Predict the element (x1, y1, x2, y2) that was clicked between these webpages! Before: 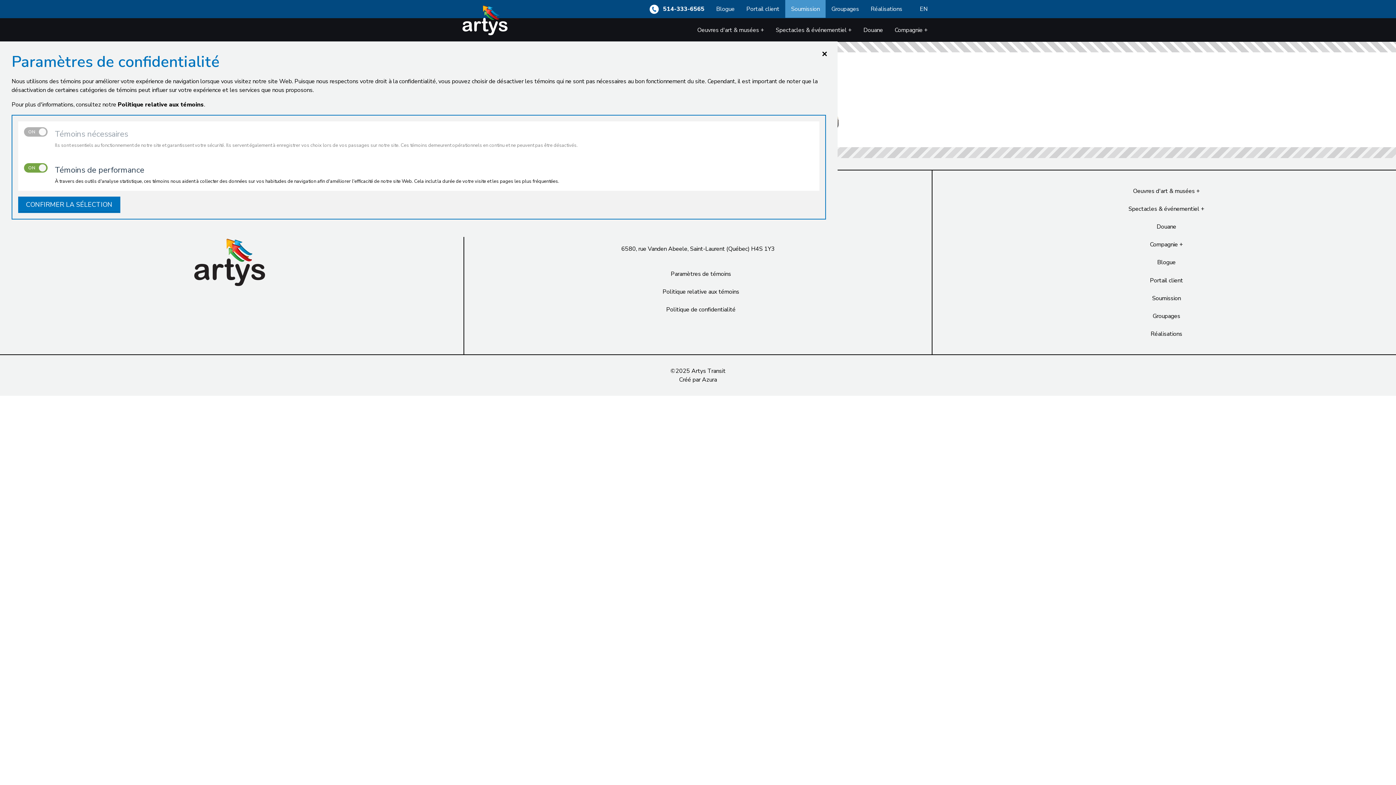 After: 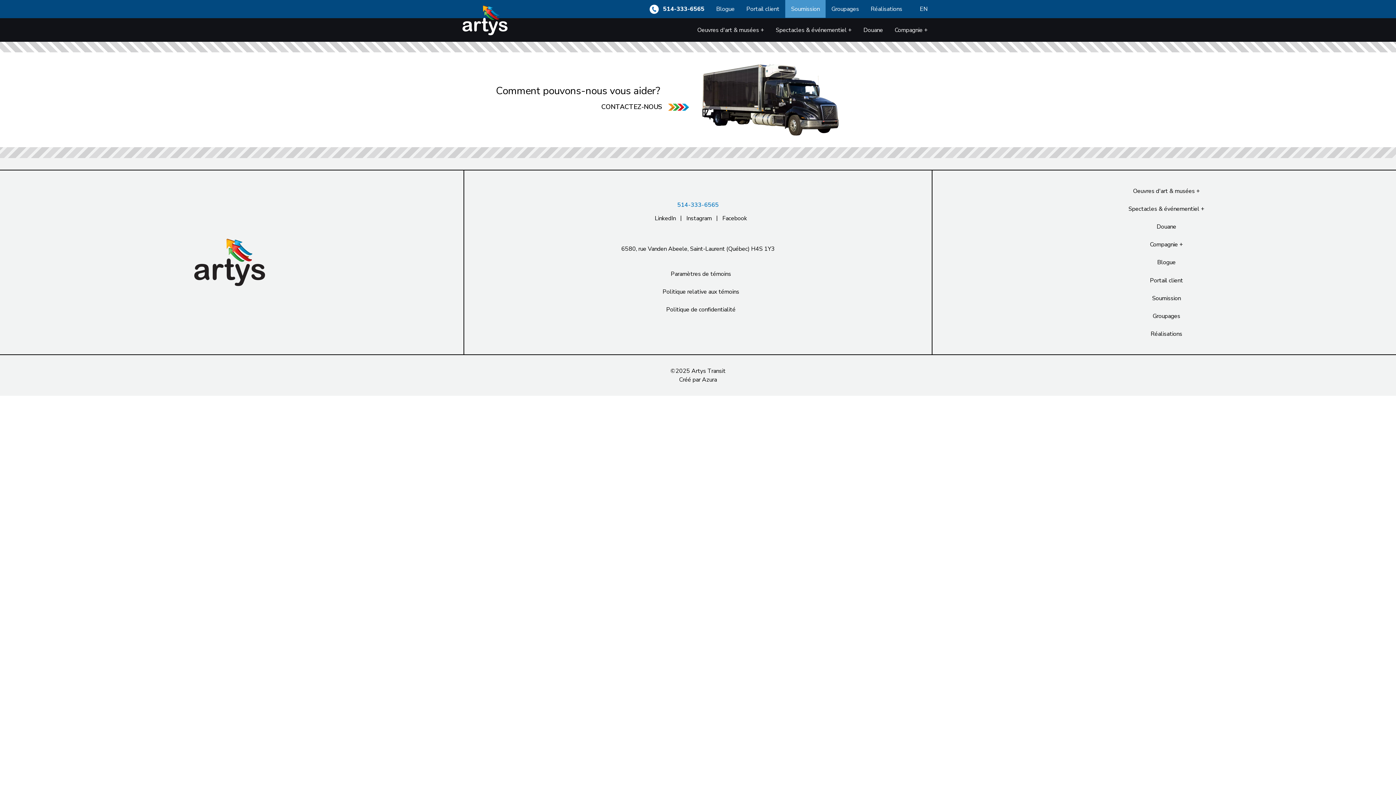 Action: label: ✕ bbox: (817, 47, 832, 61)